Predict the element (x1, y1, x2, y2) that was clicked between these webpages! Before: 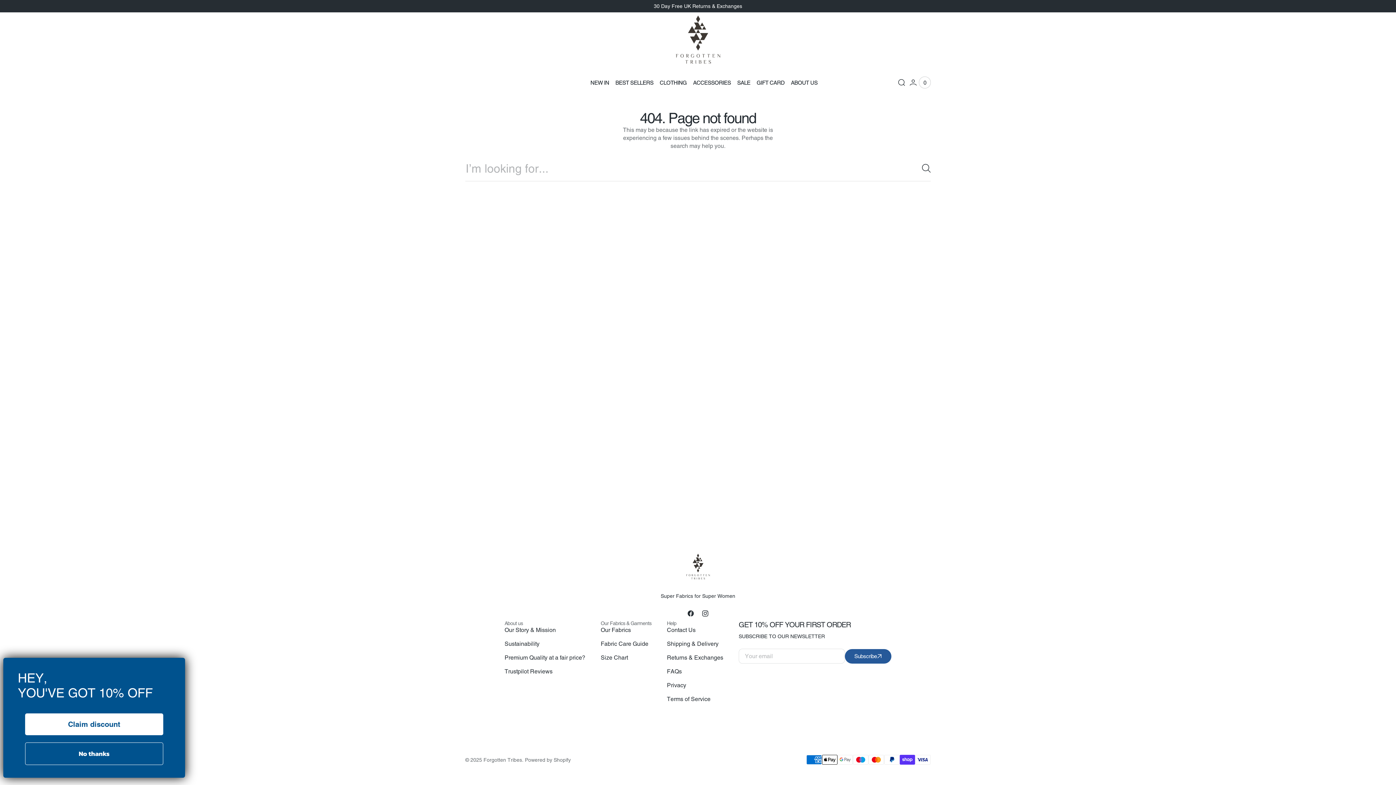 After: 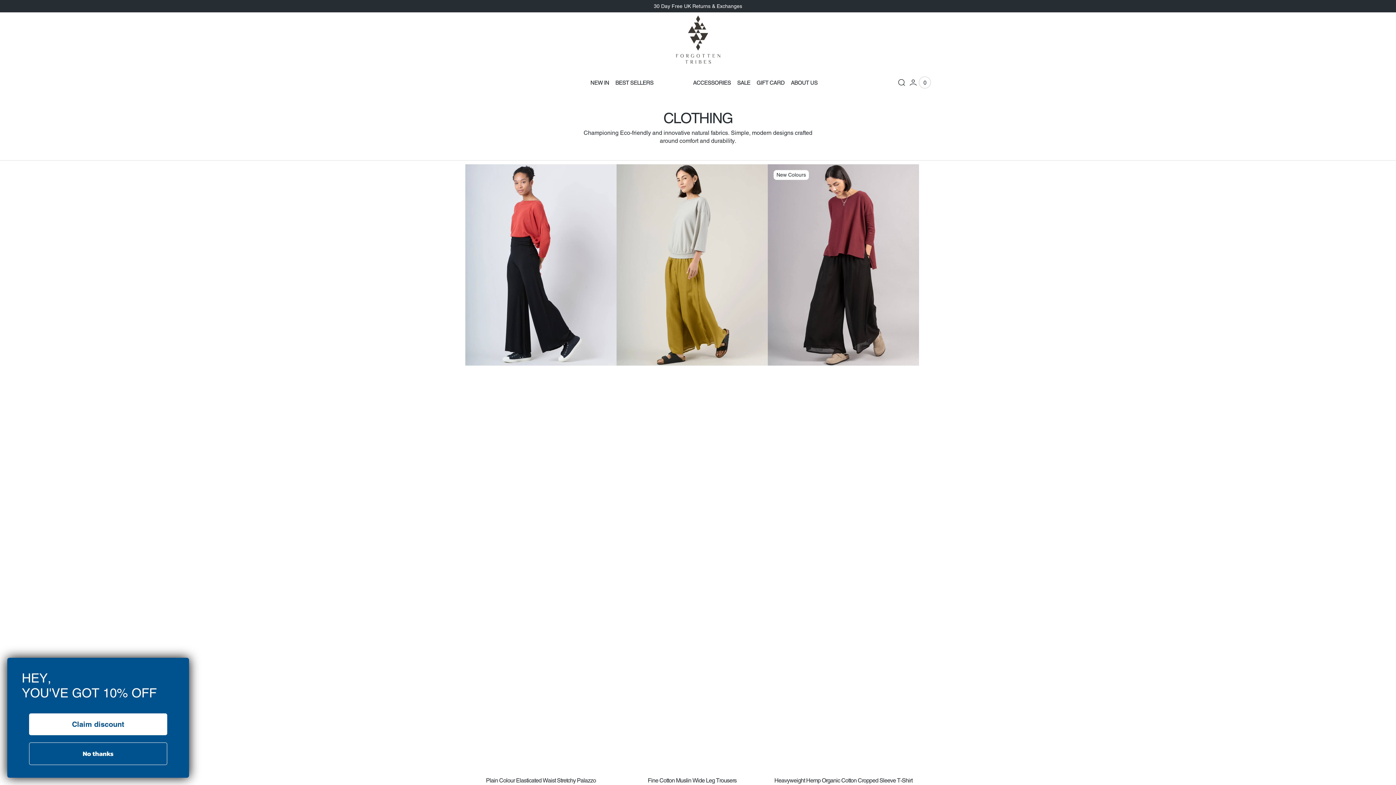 Action: label: CLOTHING bbox: (659, 66, 692, 98)